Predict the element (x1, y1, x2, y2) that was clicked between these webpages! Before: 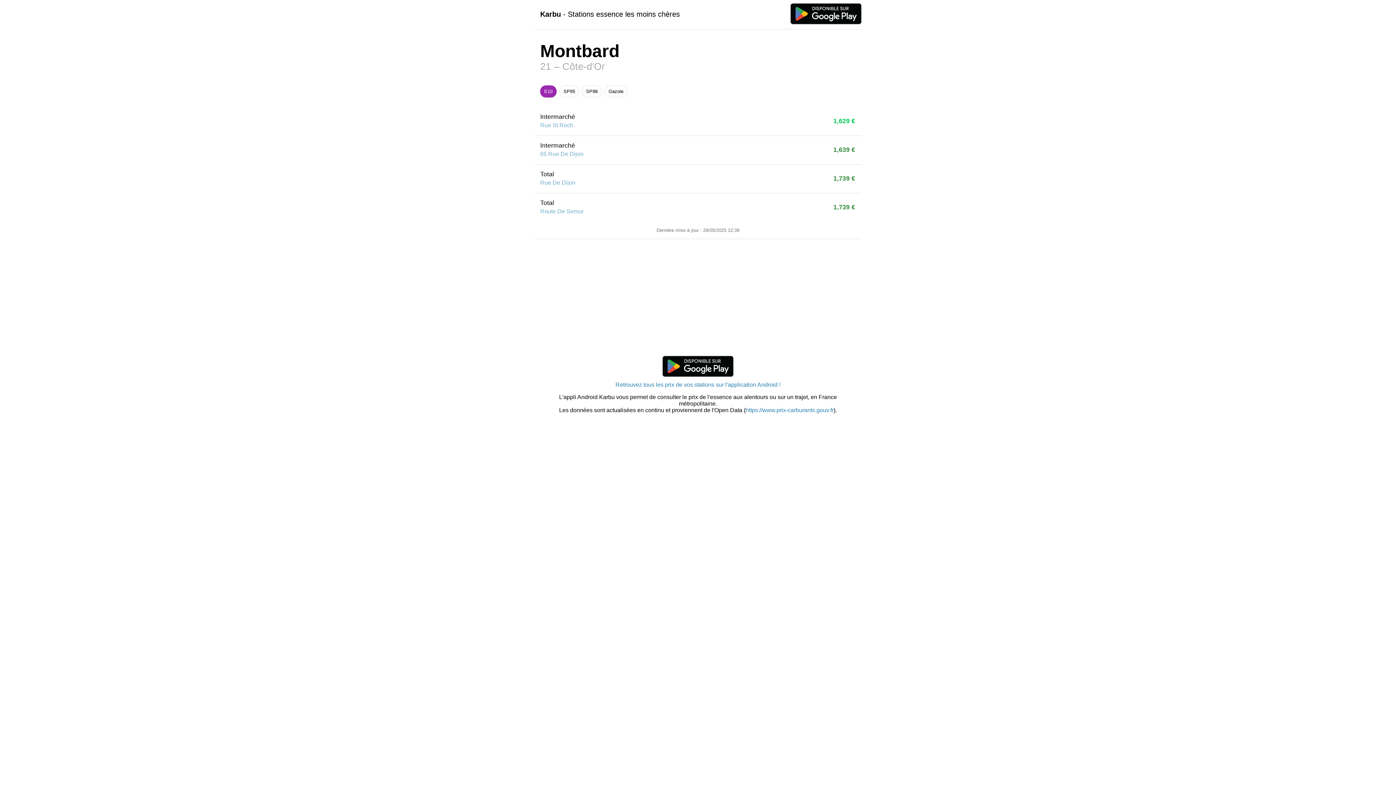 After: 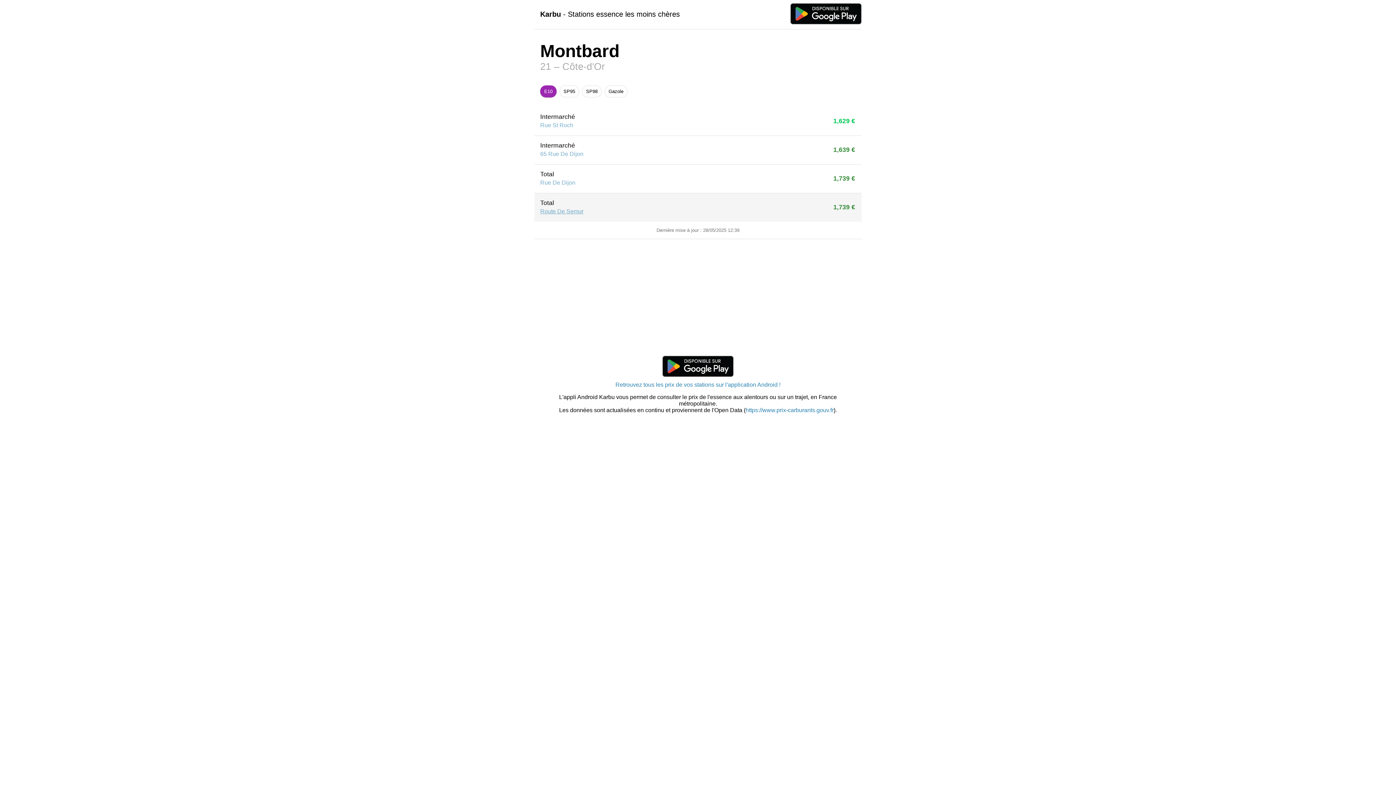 Action: label: Route De Semur bbox: (540, 208, 583, 214)